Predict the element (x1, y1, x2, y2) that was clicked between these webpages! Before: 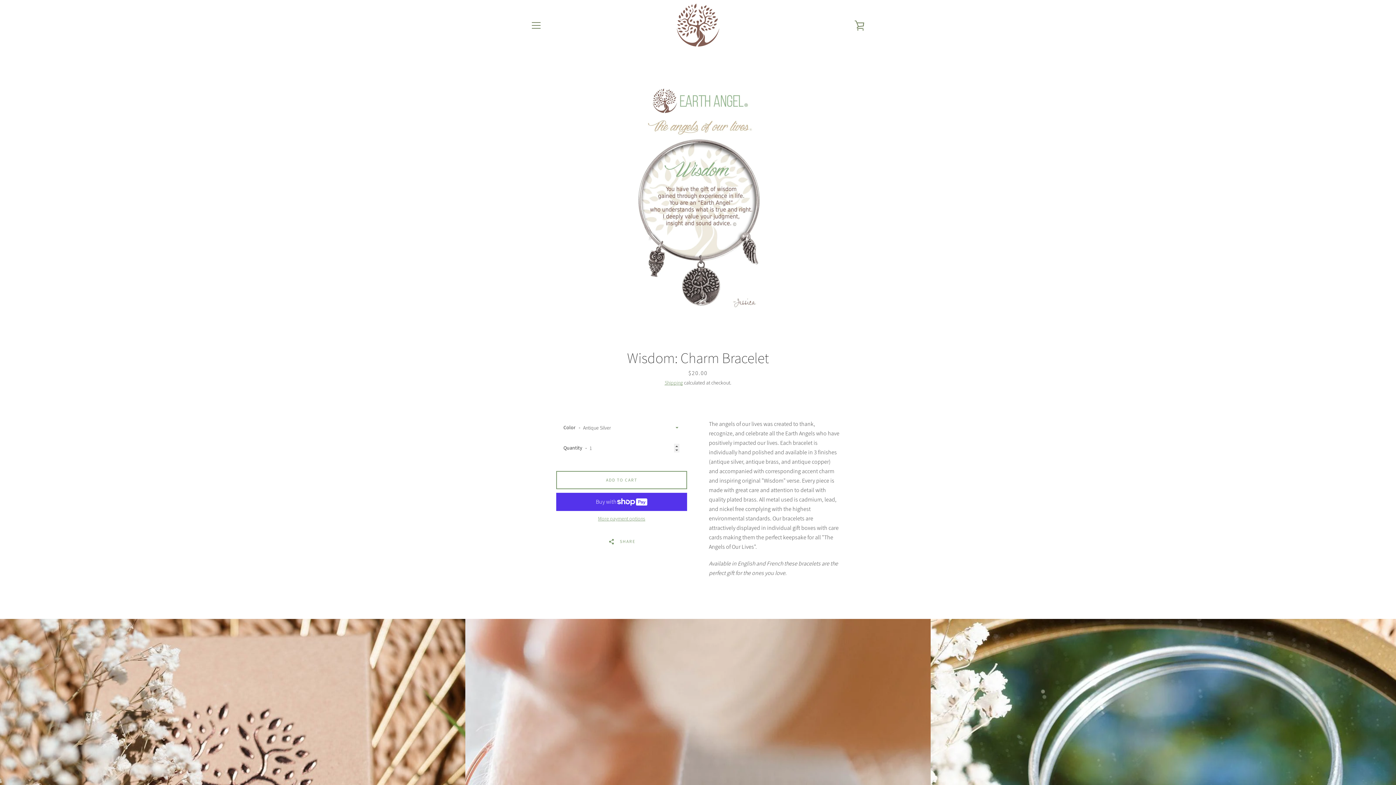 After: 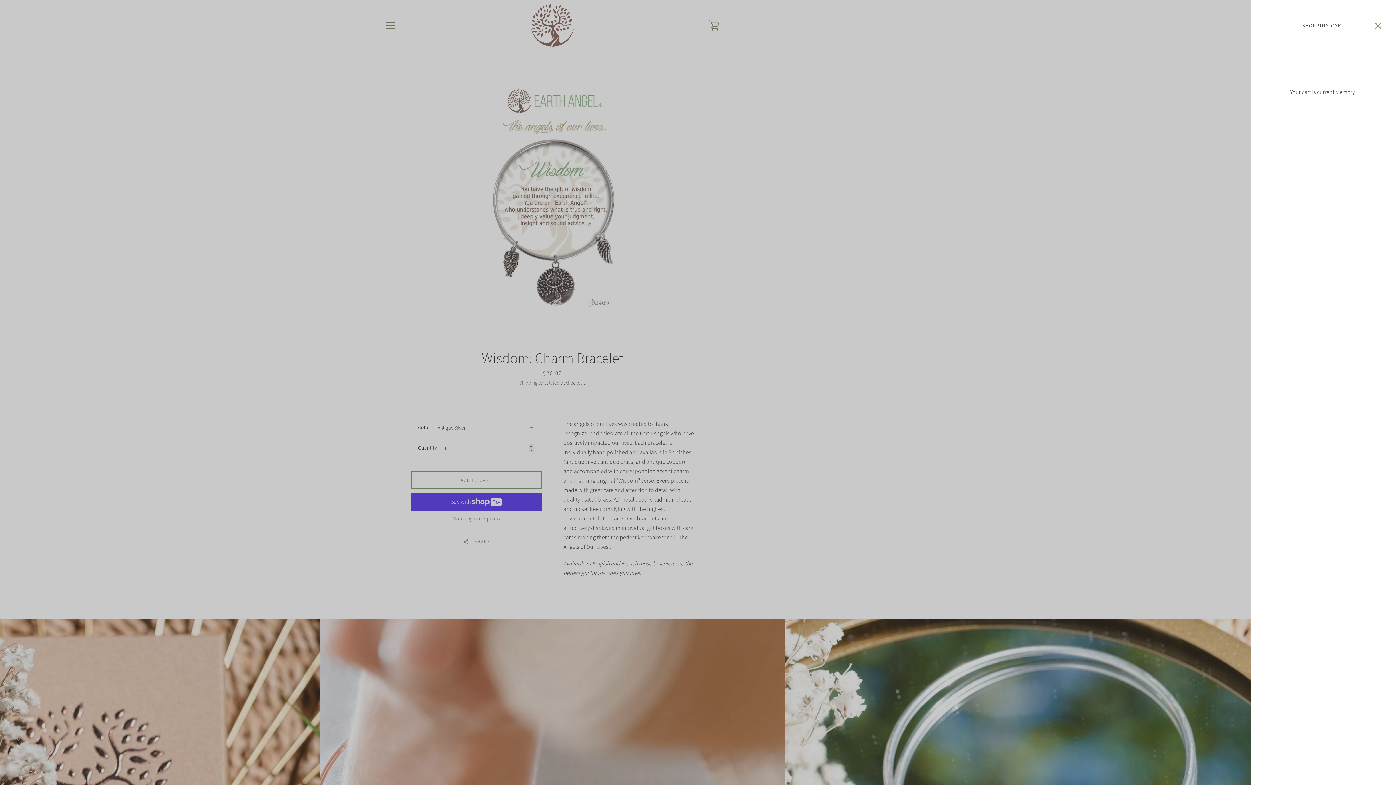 Action: label: VIEW CART bbox: (850, 16, 869, 34)